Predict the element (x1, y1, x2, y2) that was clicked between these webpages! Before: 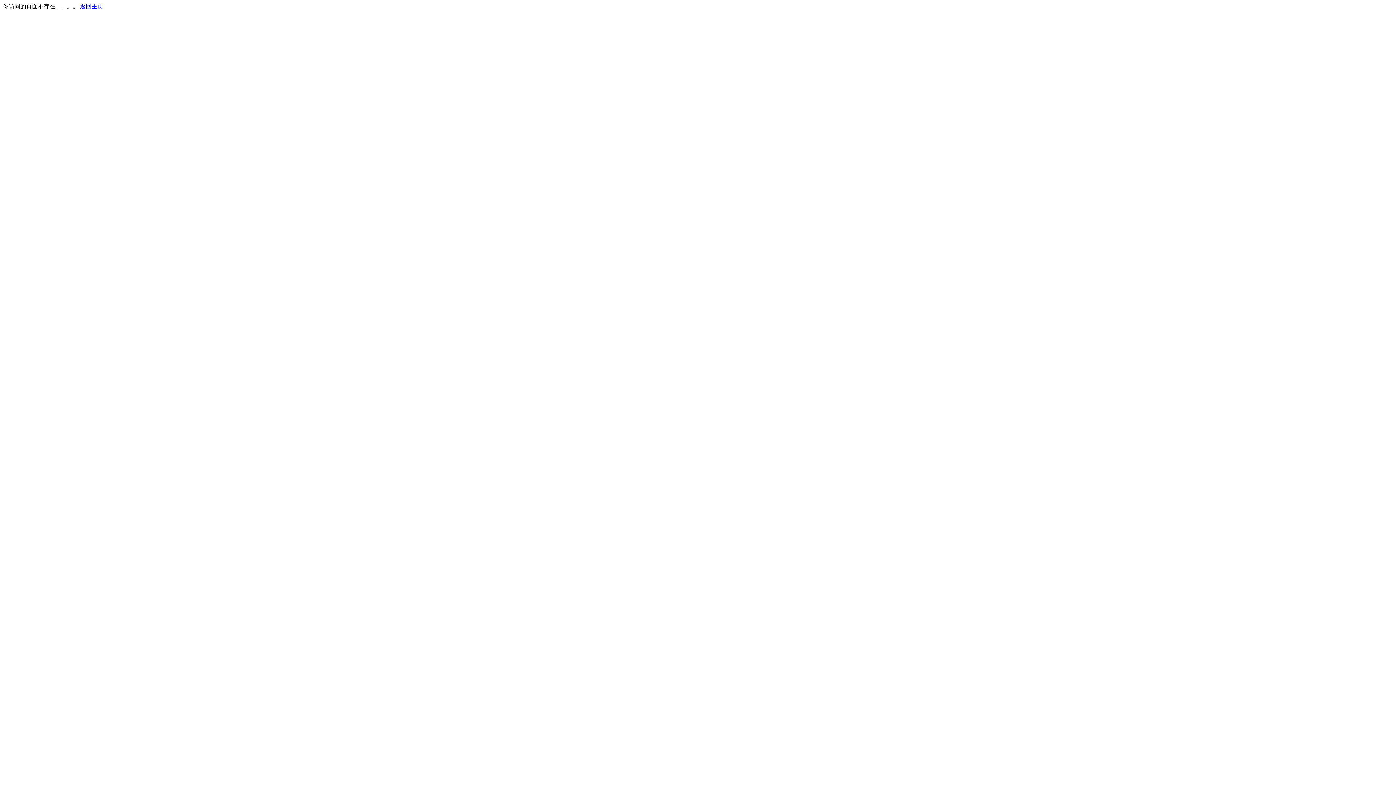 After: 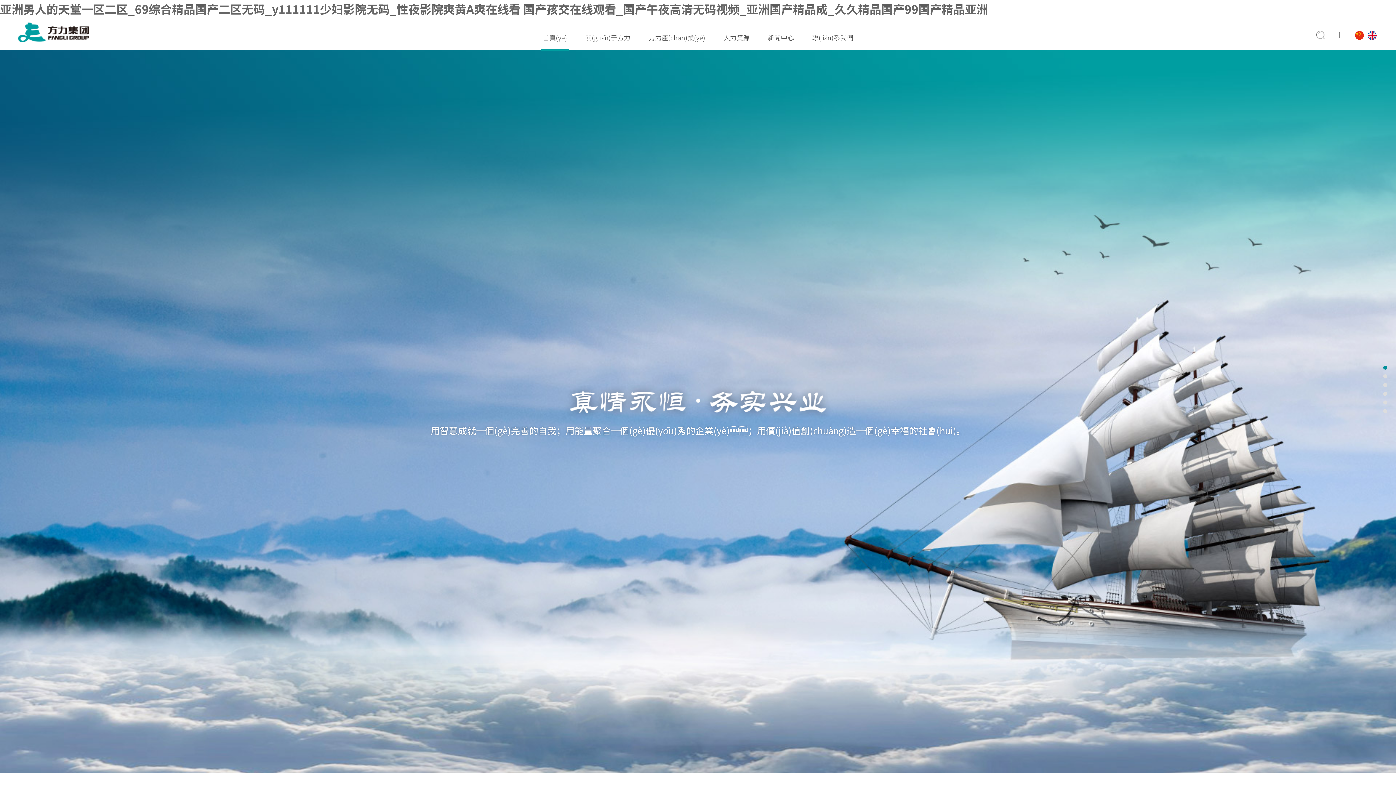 Action: label: 返回主页 bbox: (80, 3, 103, 9)